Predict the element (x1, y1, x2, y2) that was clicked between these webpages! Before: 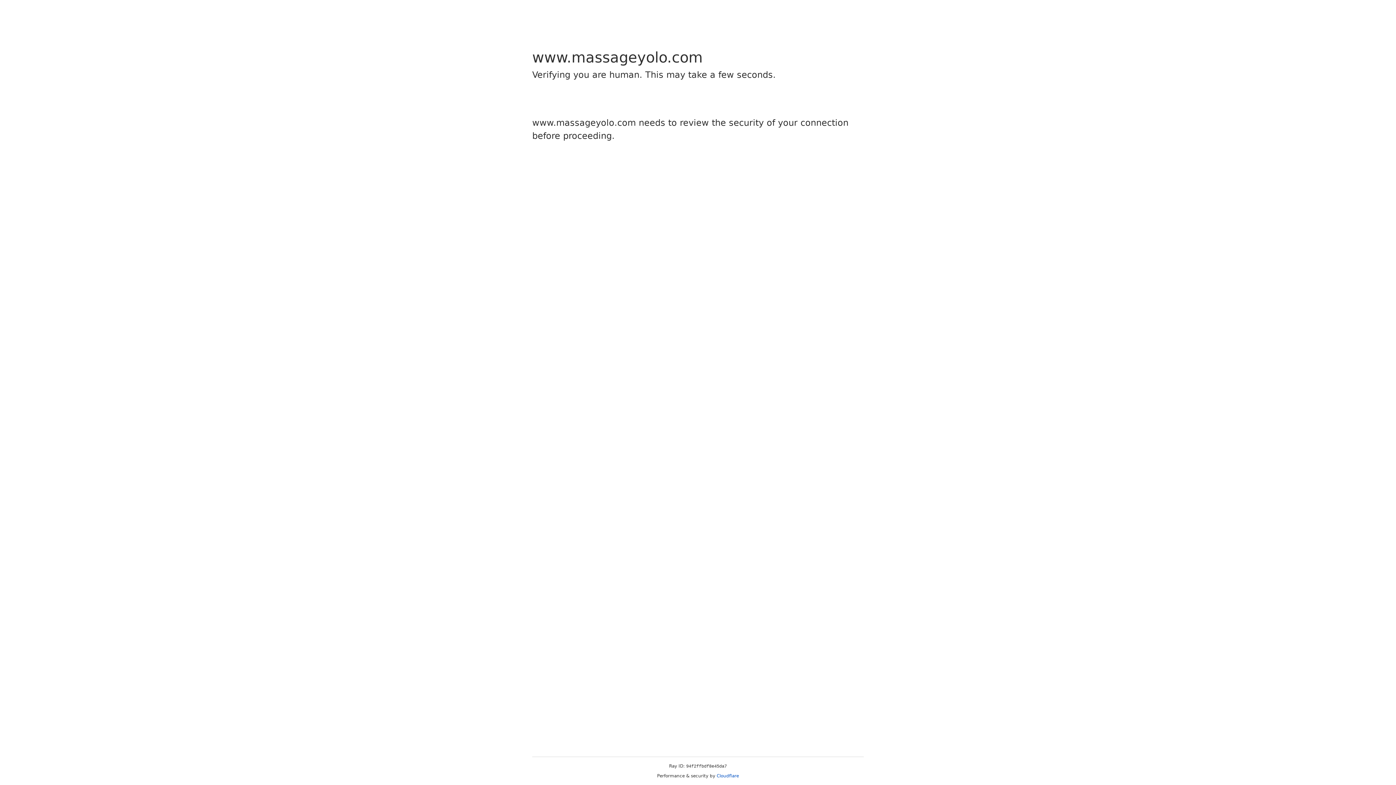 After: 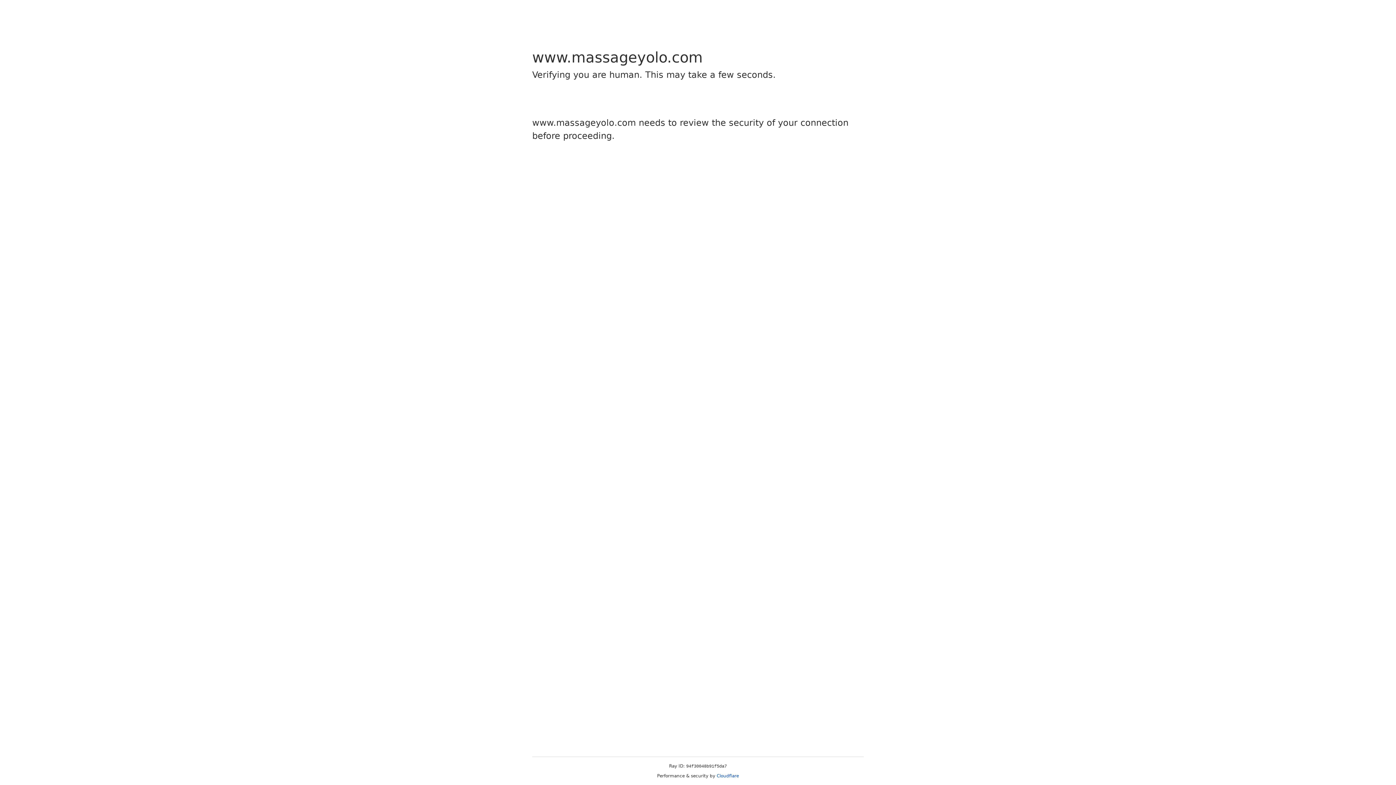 Action: label: Cloudflare bbox: (716, 773, 739, 778)